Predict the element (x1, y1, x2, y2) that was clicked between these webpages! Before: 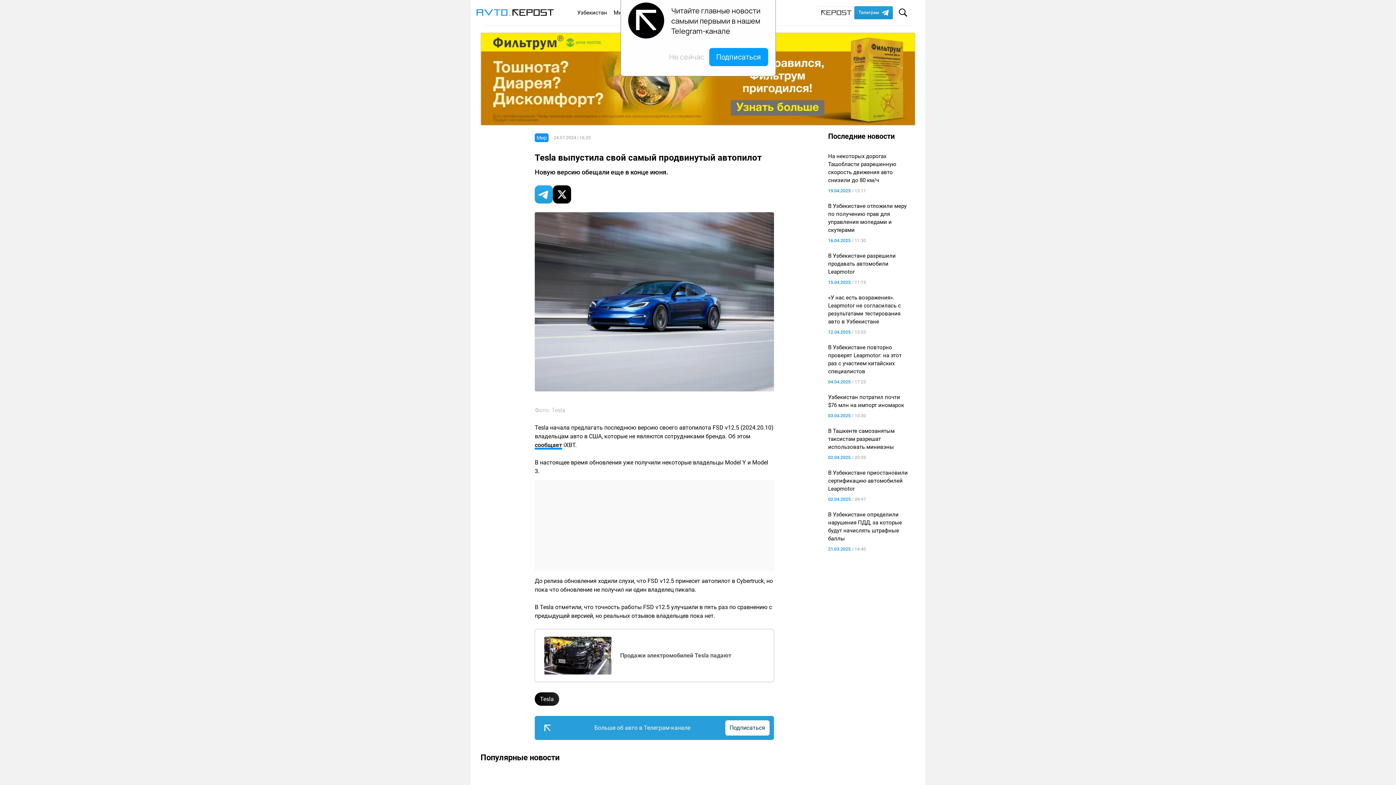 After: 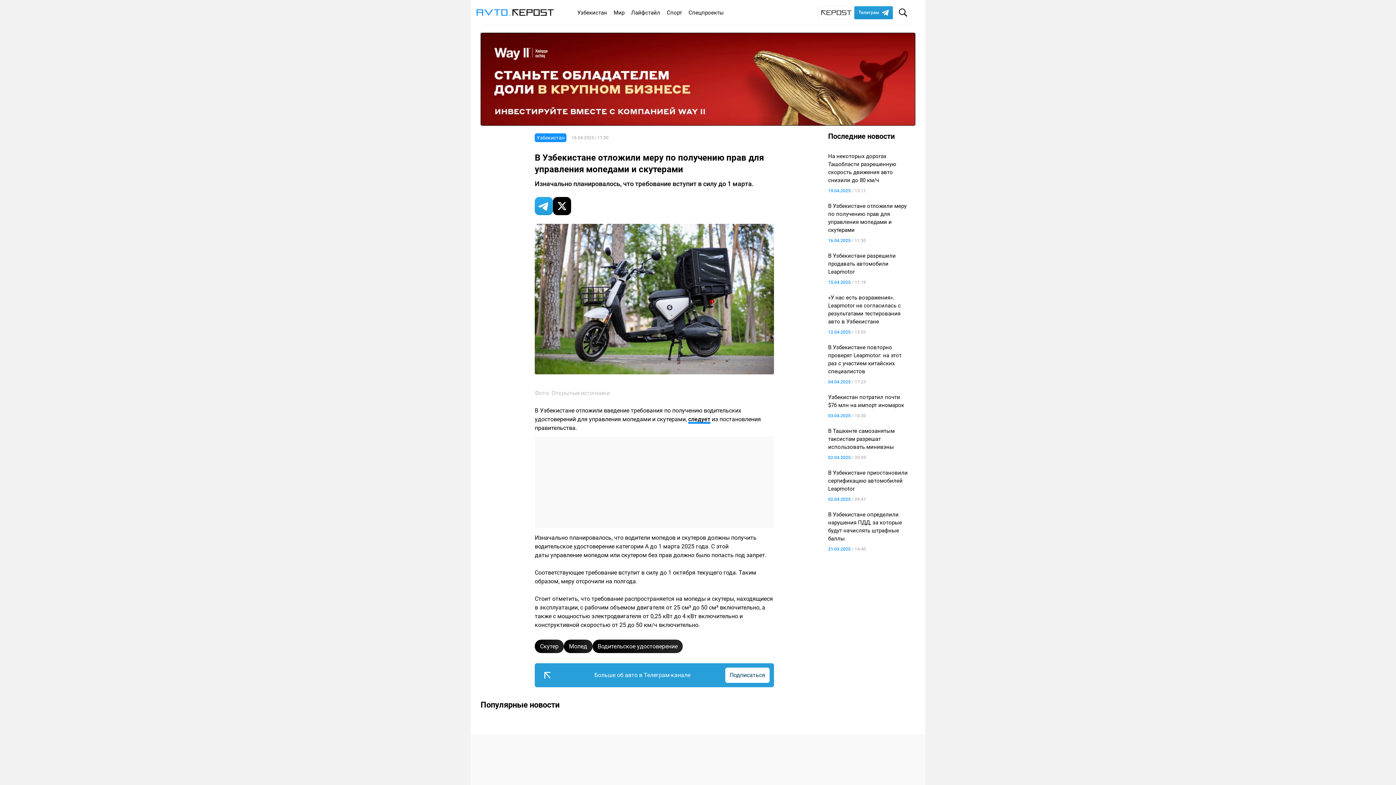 Action: bbox: (828, 202, 908, 234) label: В Узбекистане отложили меру по получению прав для управления мопедами и скутерами